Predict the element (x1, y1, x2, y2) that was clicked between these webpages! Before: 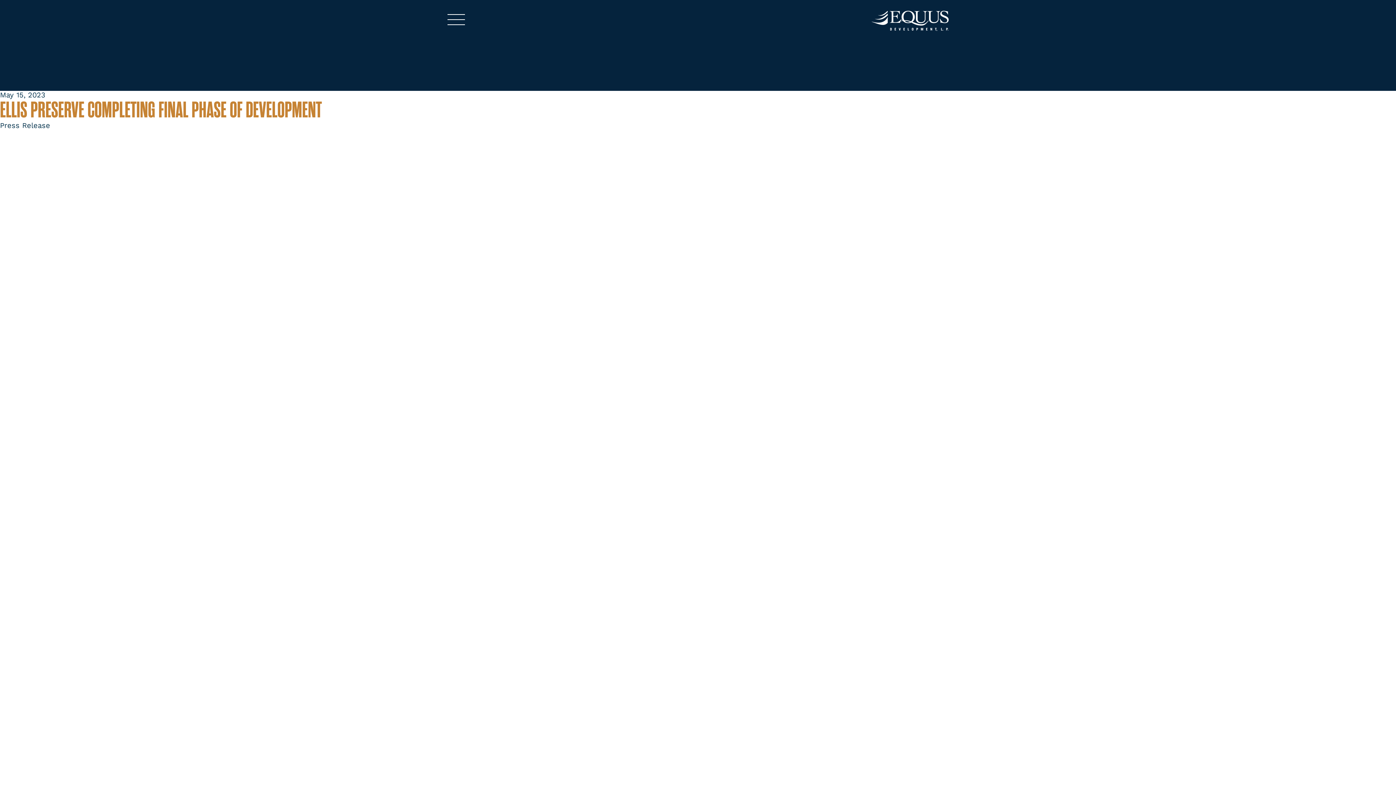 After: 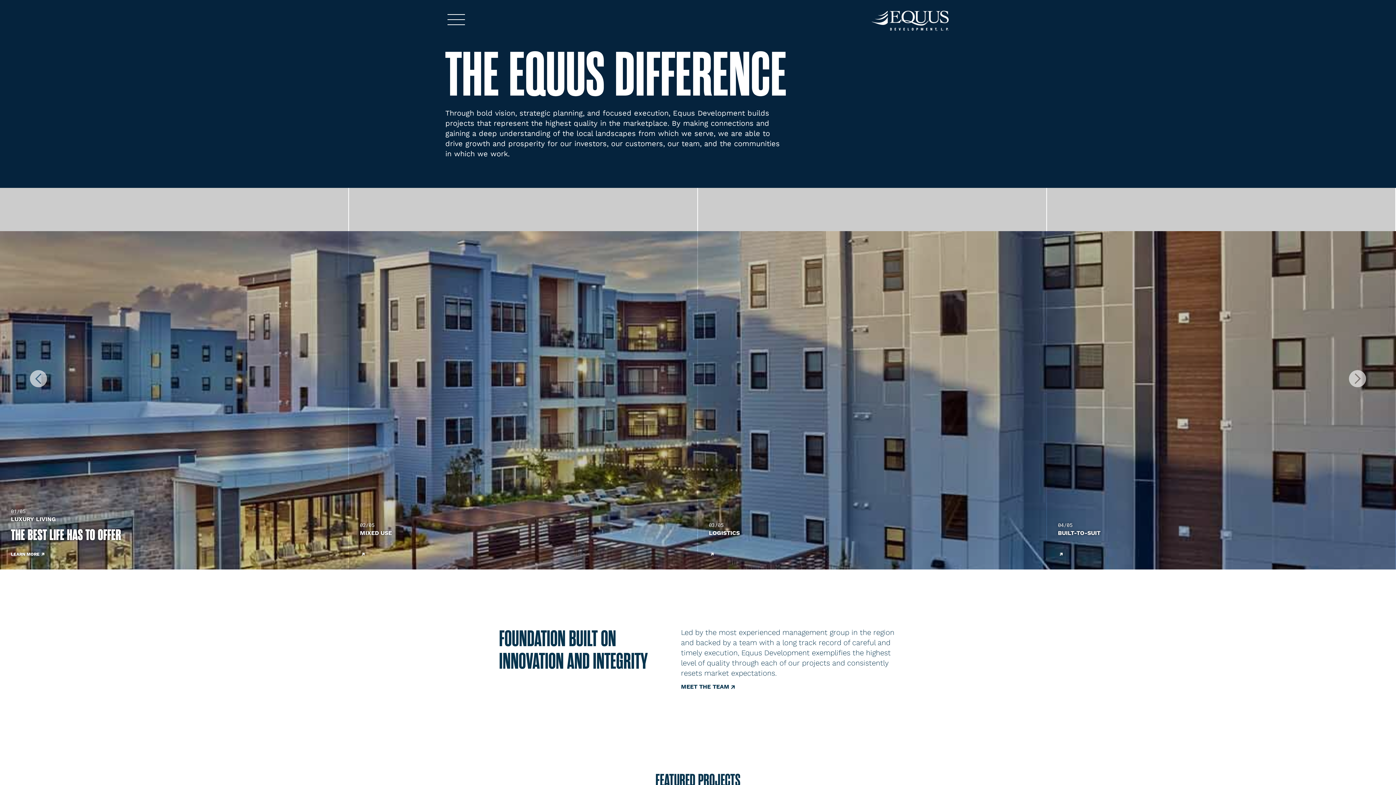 Action: bbox: (869, 26, 950, 34)